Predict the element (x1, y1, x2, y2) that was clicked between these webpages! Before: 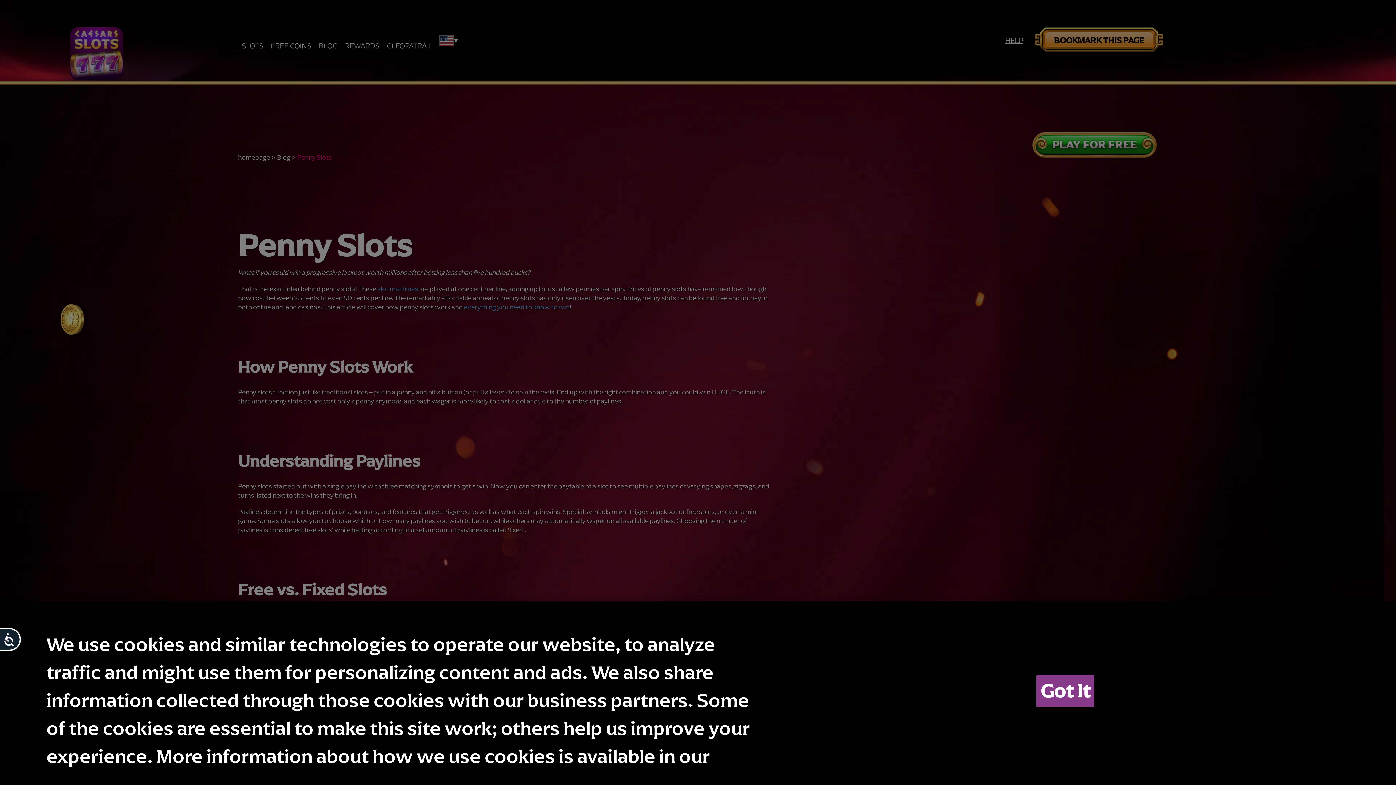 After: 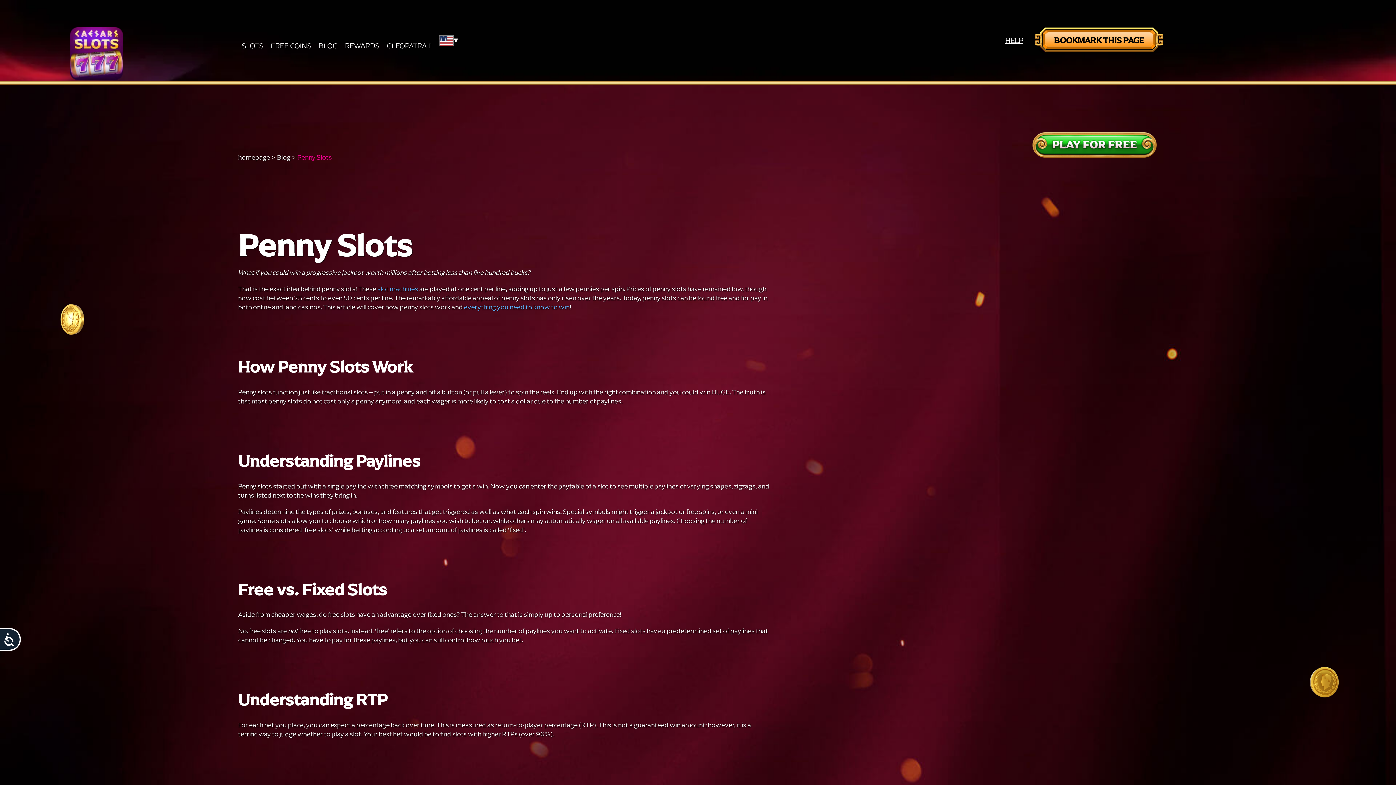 Action: label: Got It bbox: (1036, 675, 1094, 707)